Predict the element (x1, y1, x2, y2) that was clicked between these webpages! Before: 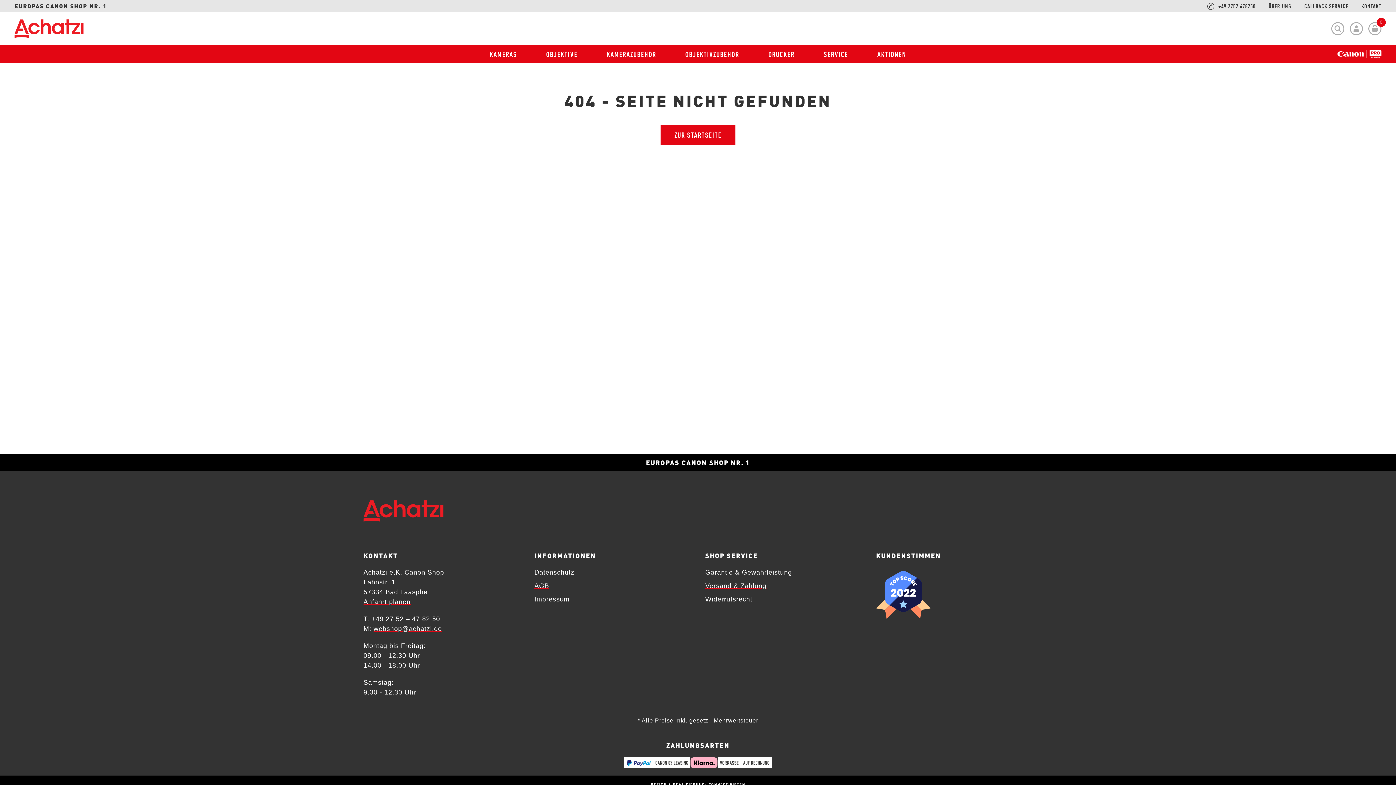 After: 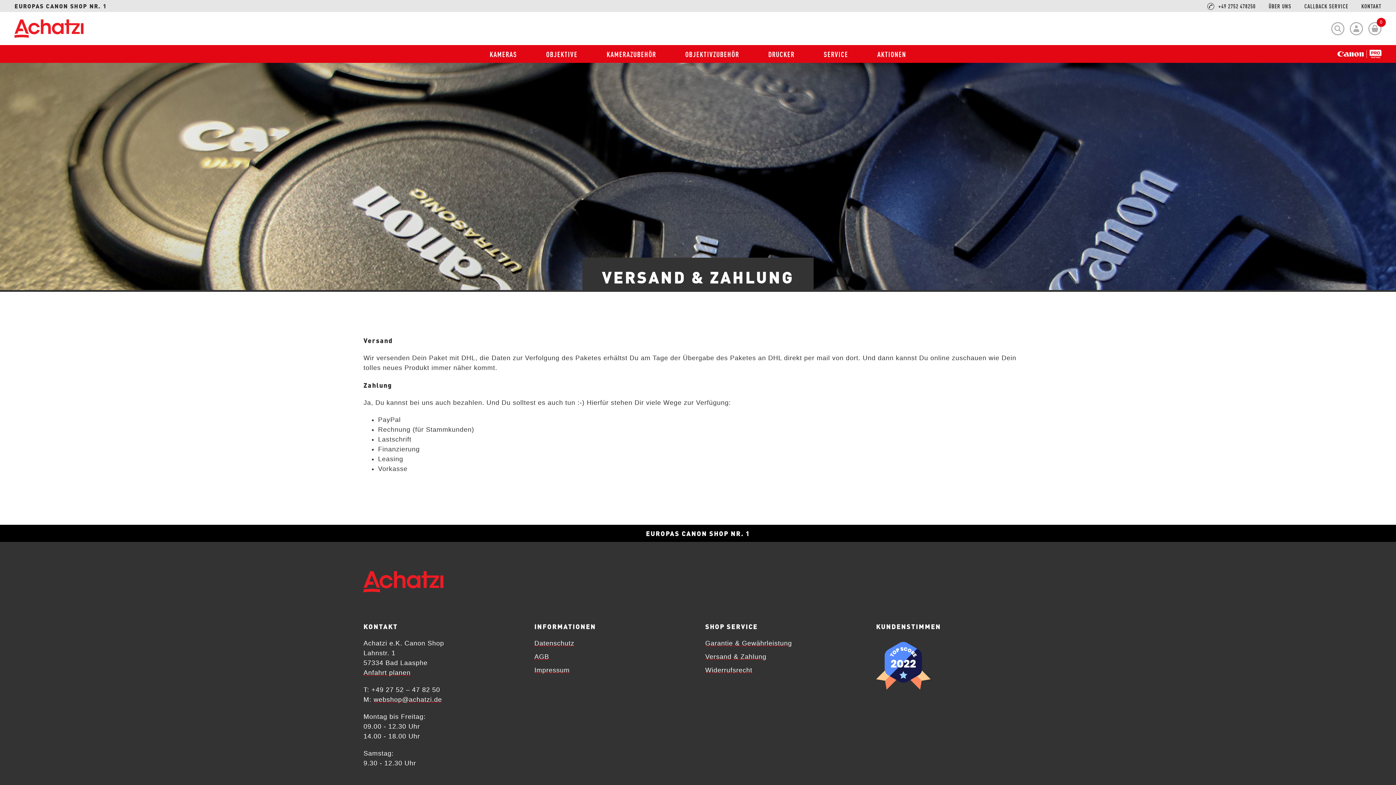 Action: bbox: (705, 582, 766, 589) label: Versand & Zahlung